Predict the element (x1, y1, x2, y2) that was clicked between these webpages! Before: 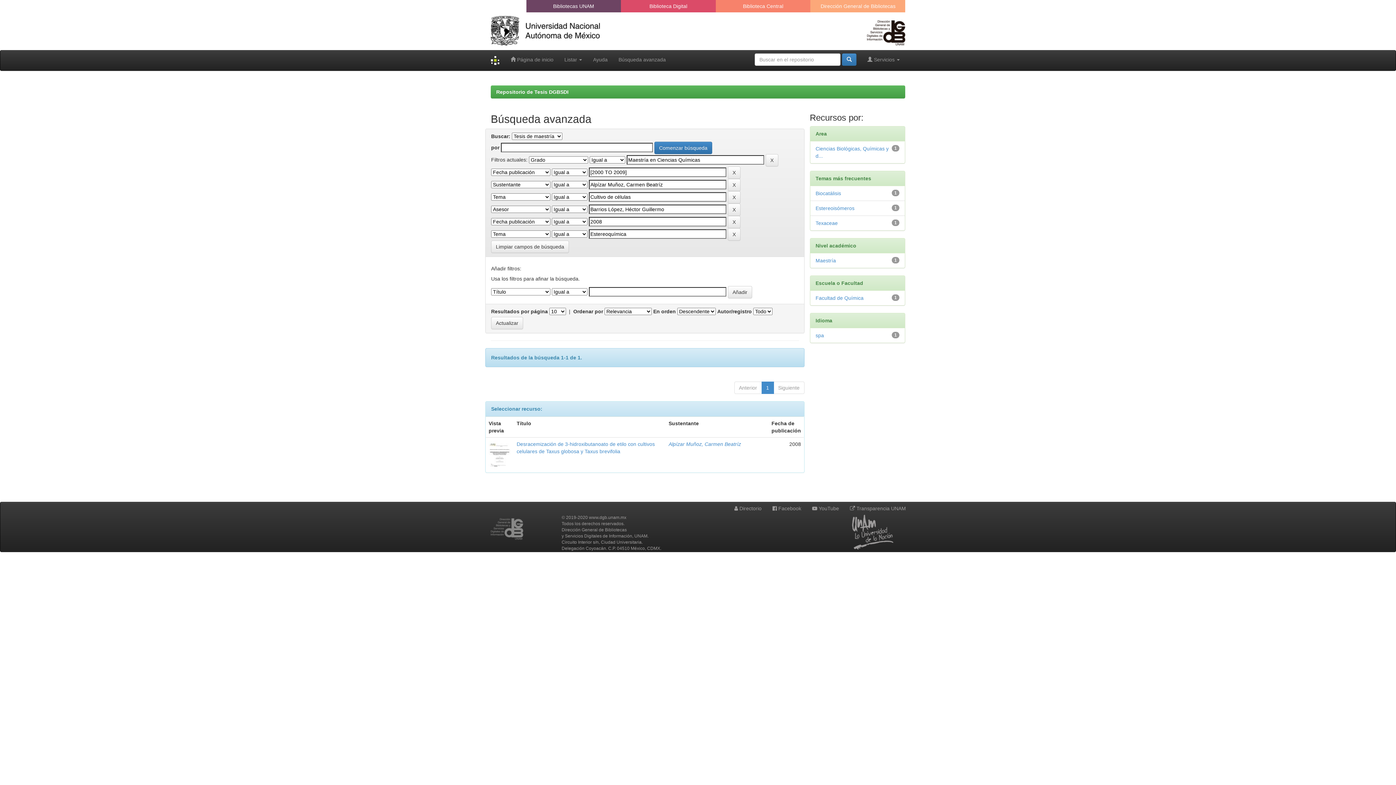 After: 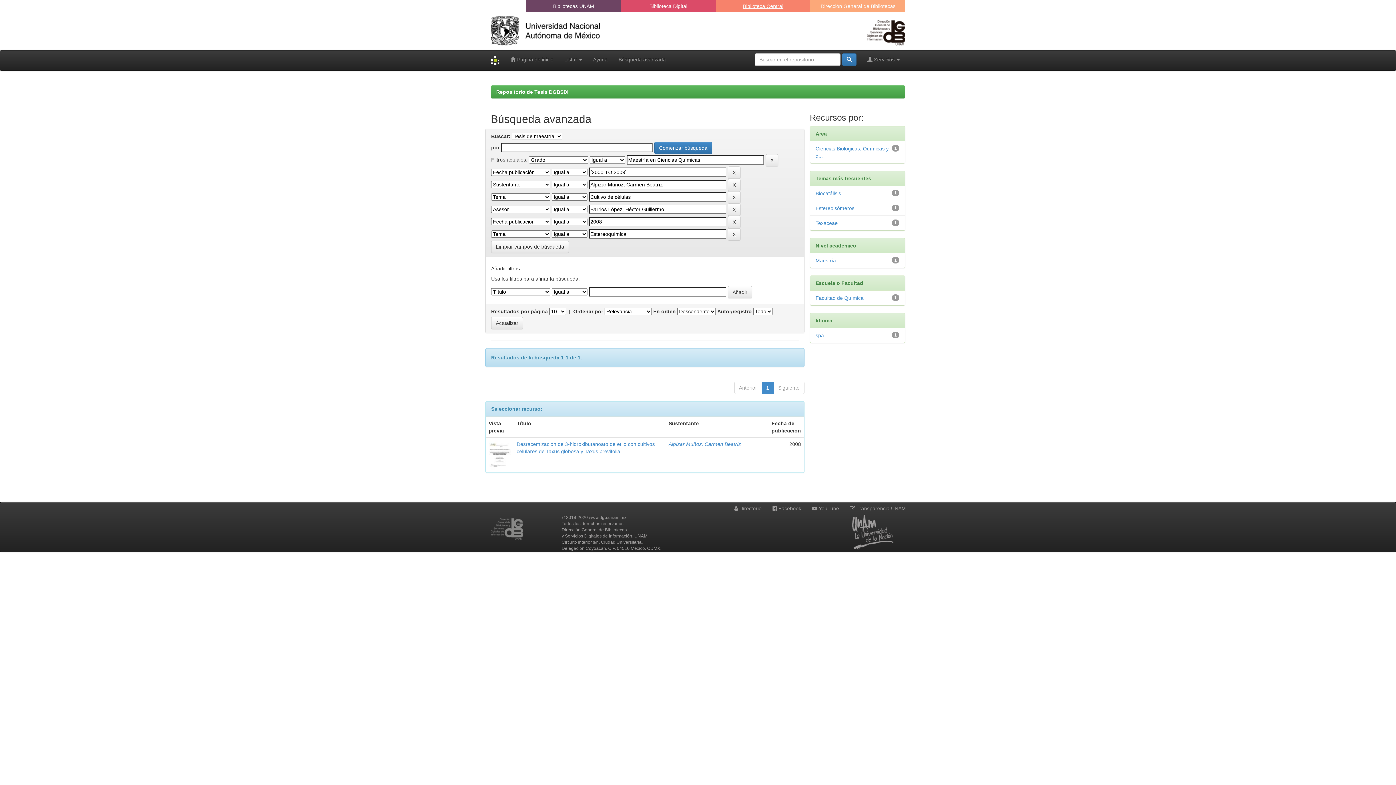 Action: bbox: (743, 3, 783, 9) label: Biblioteca Central